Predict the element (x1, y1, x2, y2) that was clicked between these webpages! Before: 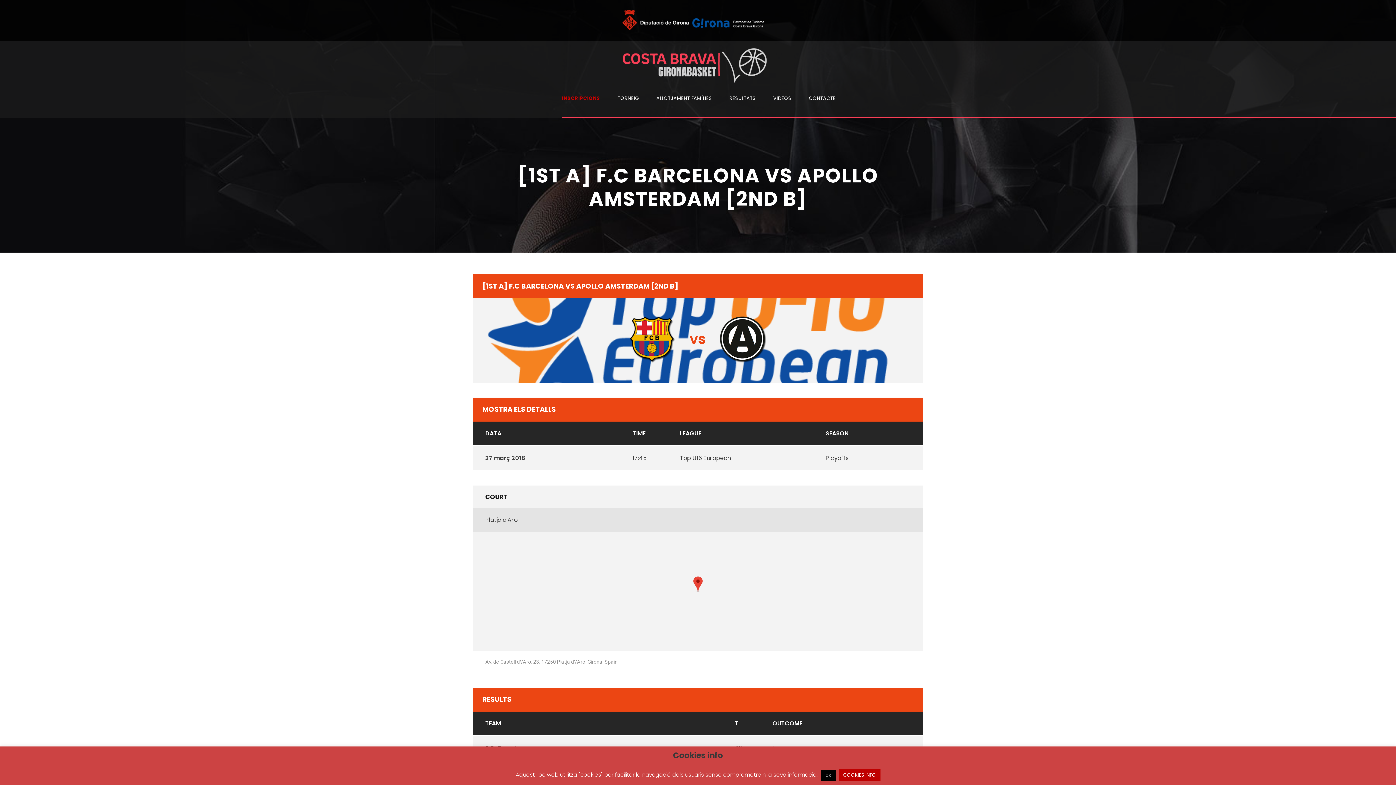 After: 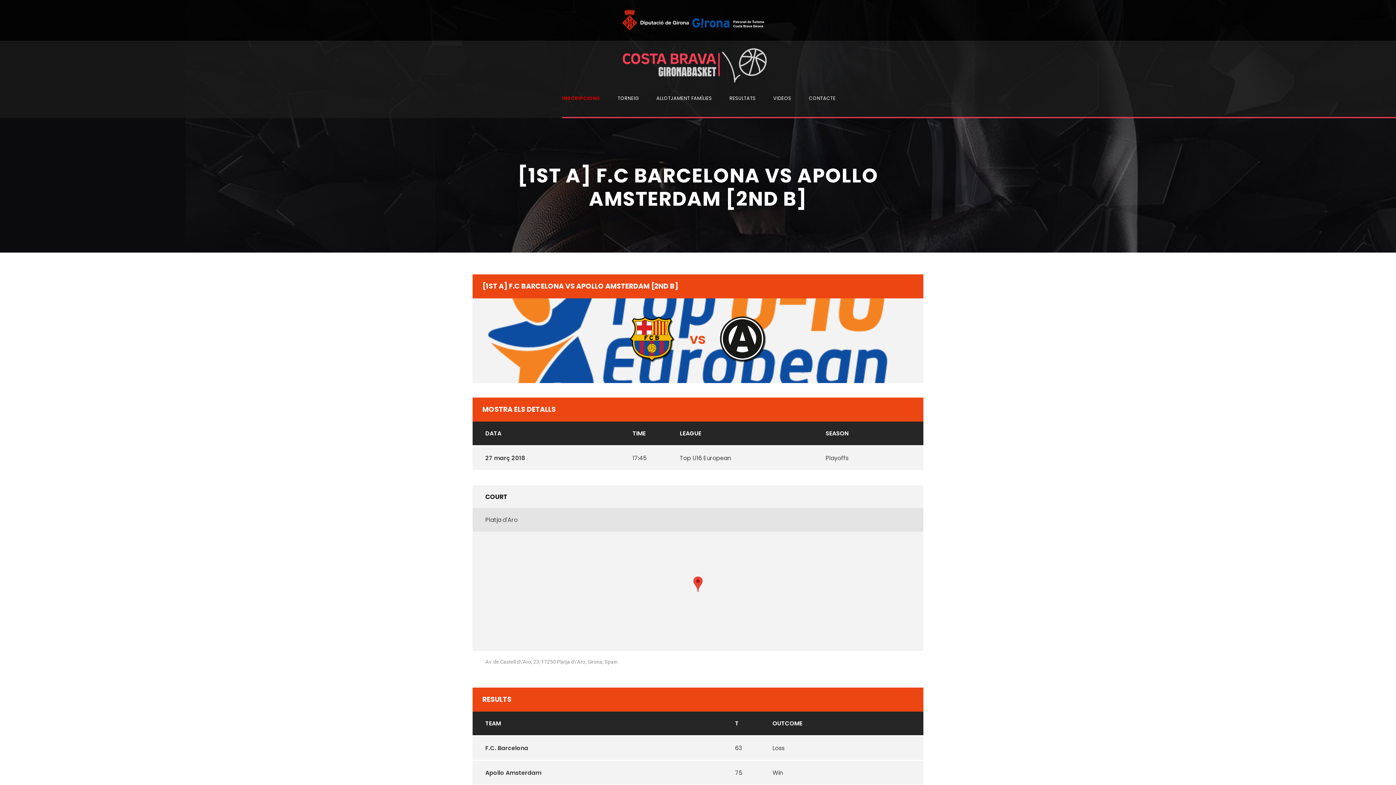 Action: label: OK bbox: (821, 770, 835, 781)